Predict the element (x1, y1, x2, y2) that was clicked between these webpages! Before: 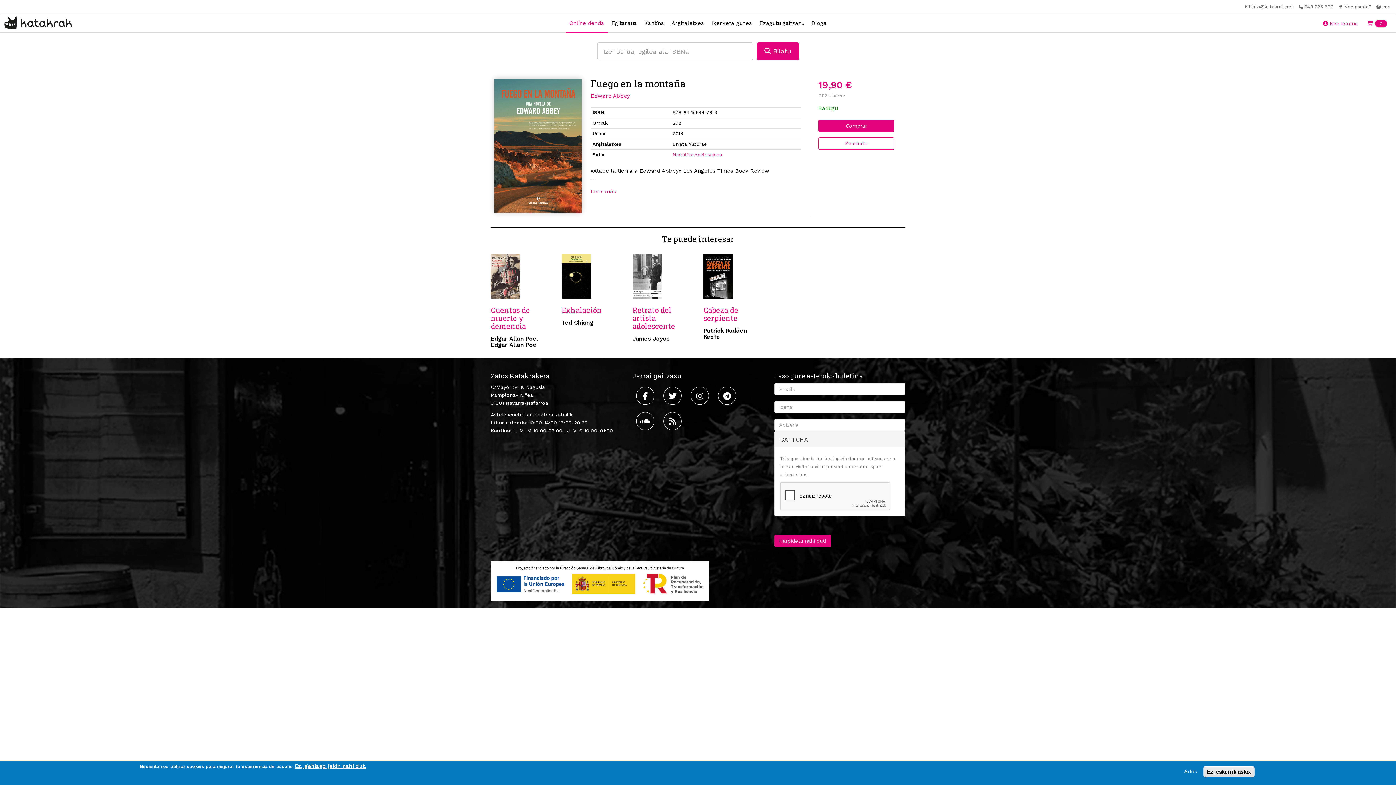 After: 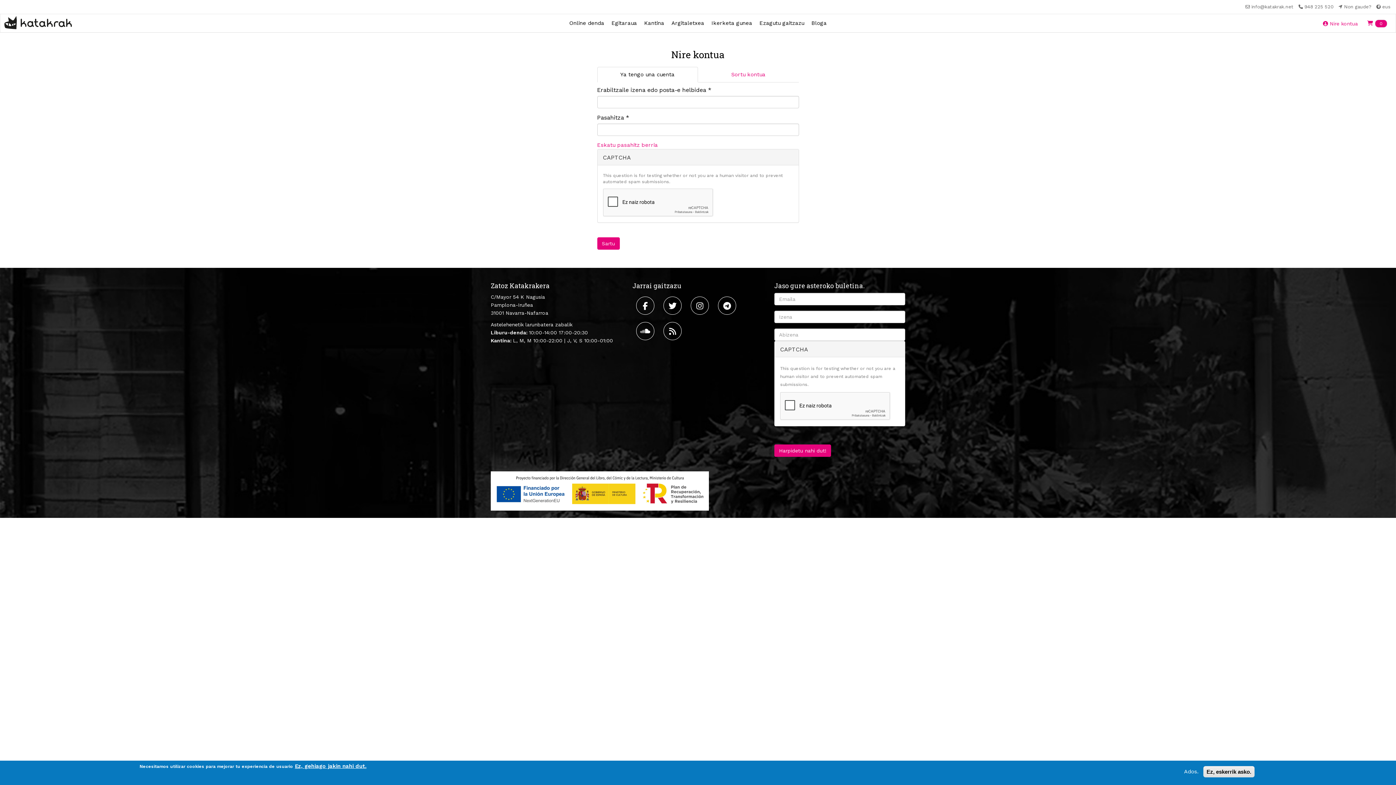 Action: bbox: (1318, 17, 1362, 29) label:  Nire kontua